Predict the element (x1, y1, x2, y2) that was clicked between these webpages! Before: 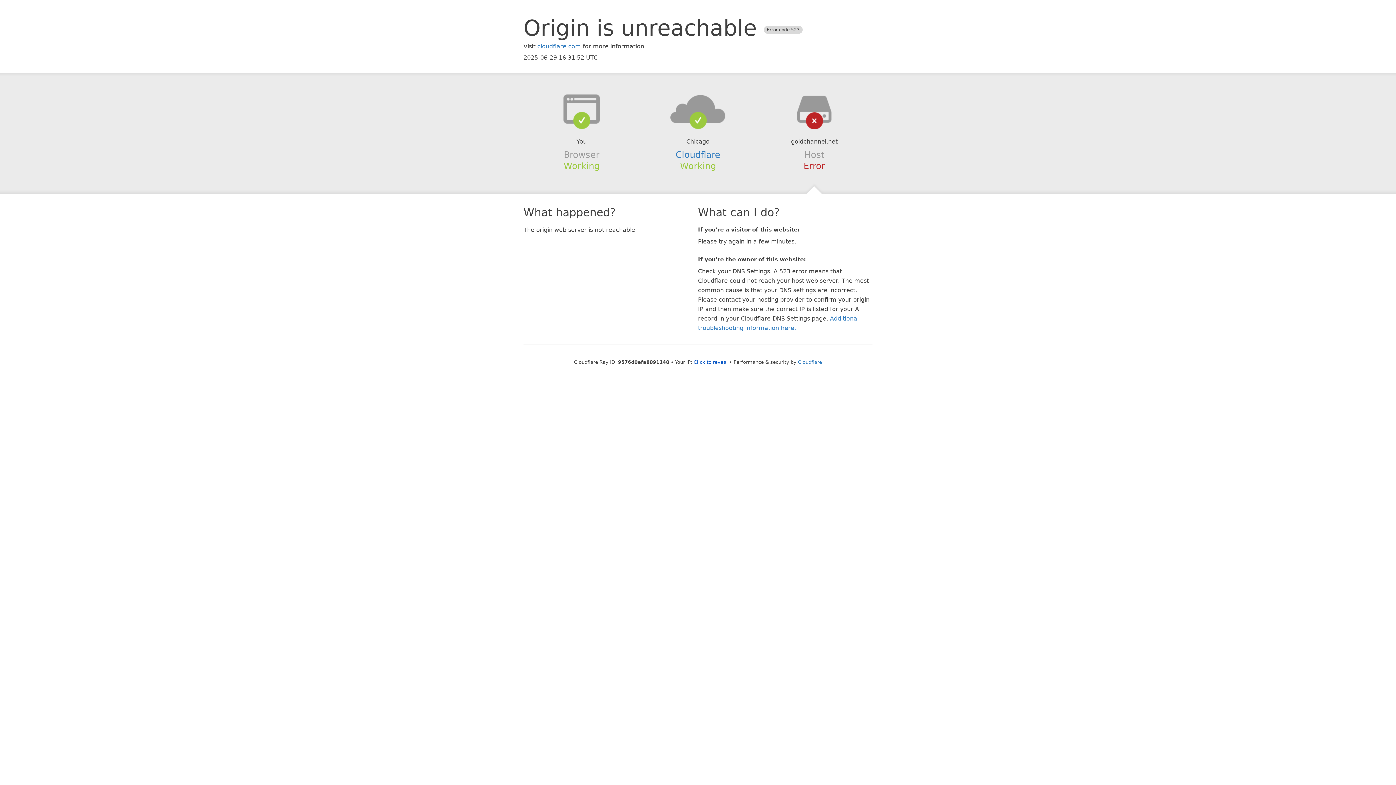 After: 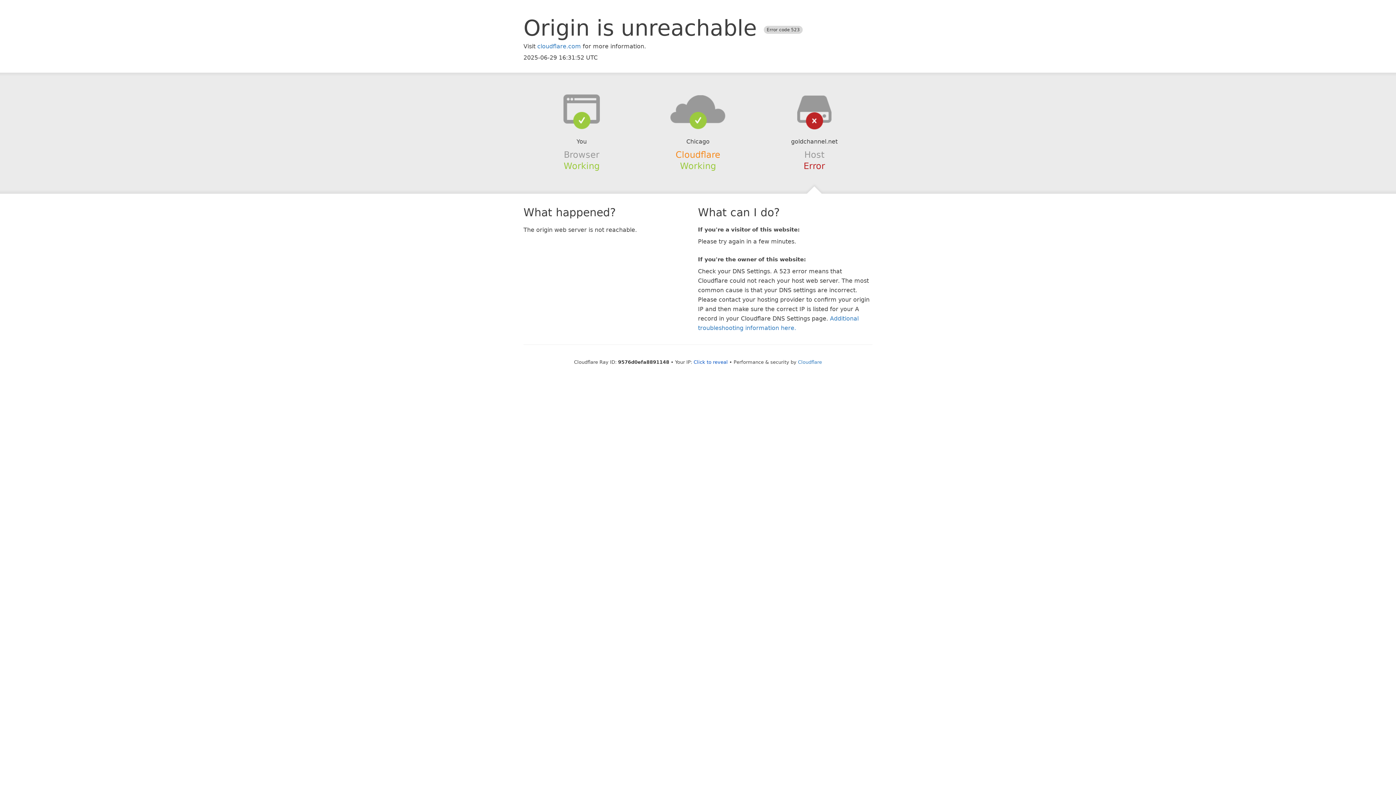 Action: label: Cloudflare bbox: (675, 149, 720, 159)